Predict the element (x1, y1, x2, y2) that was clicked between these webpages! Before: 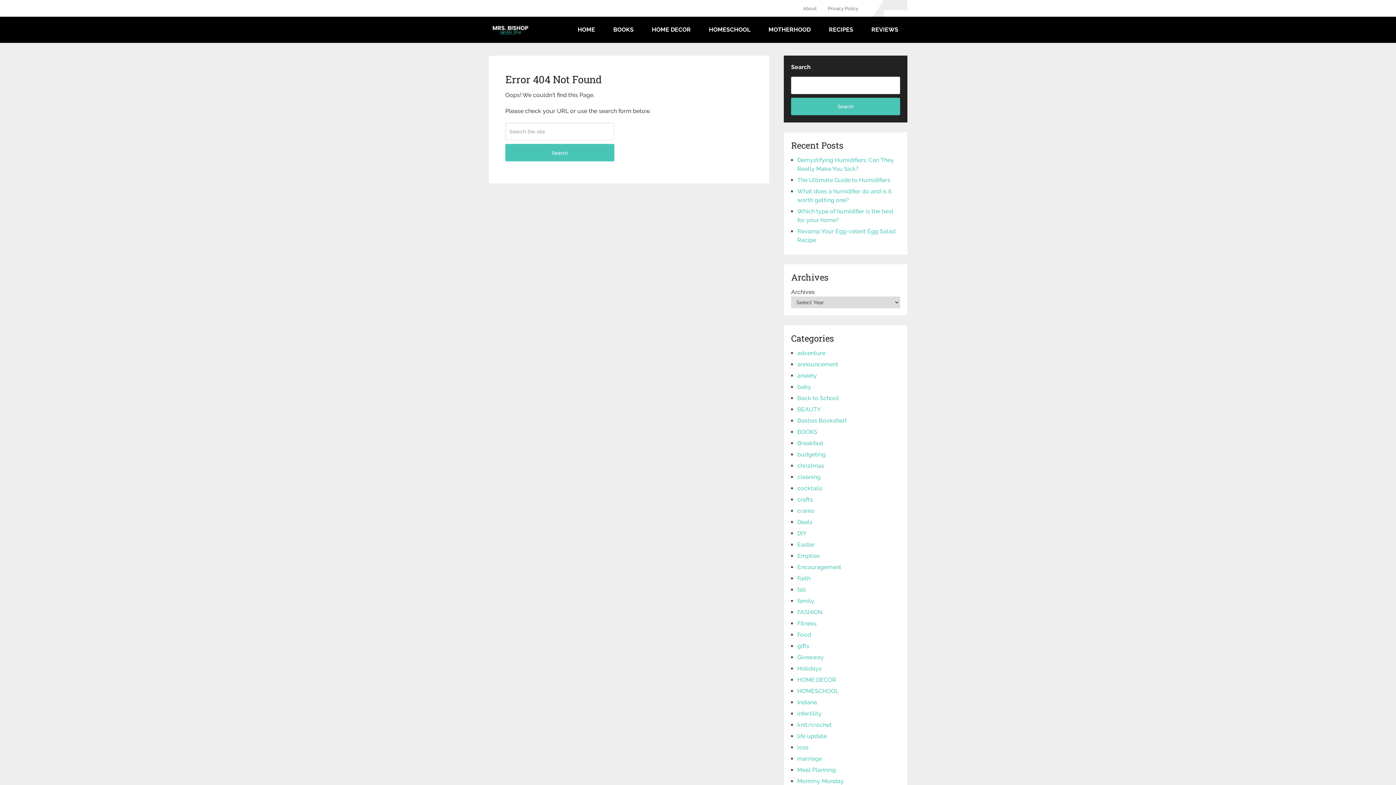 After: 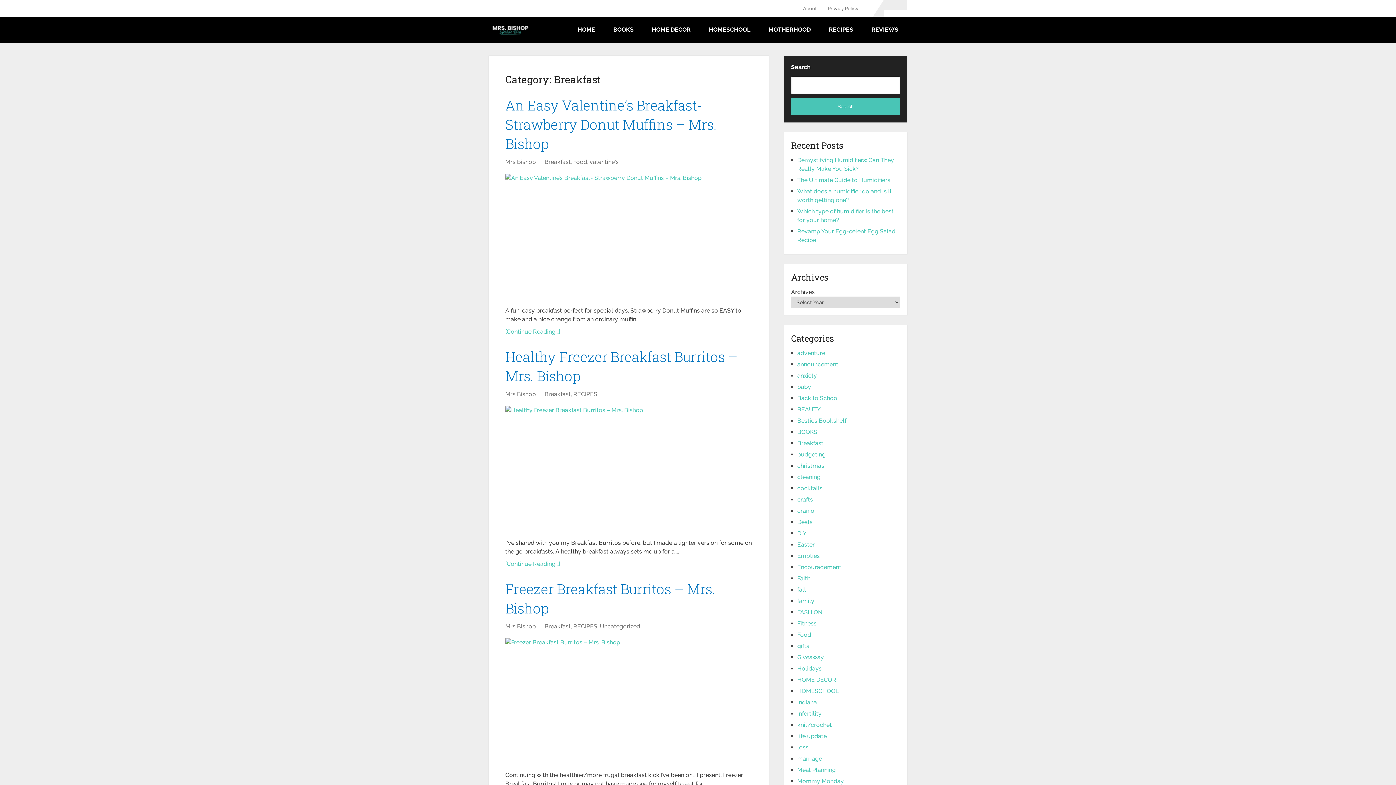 Action: label: Breakfast bbox: (797, 440, 823, 446)